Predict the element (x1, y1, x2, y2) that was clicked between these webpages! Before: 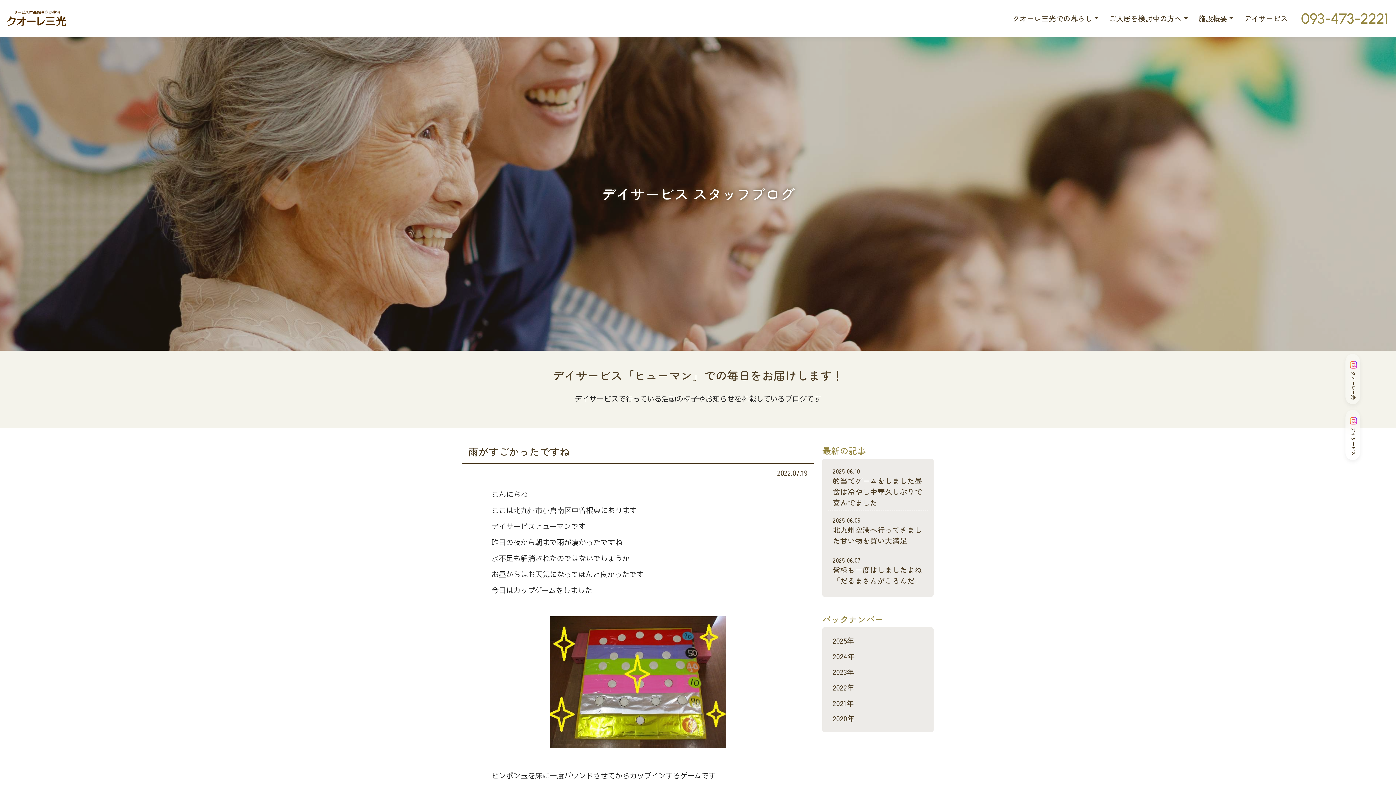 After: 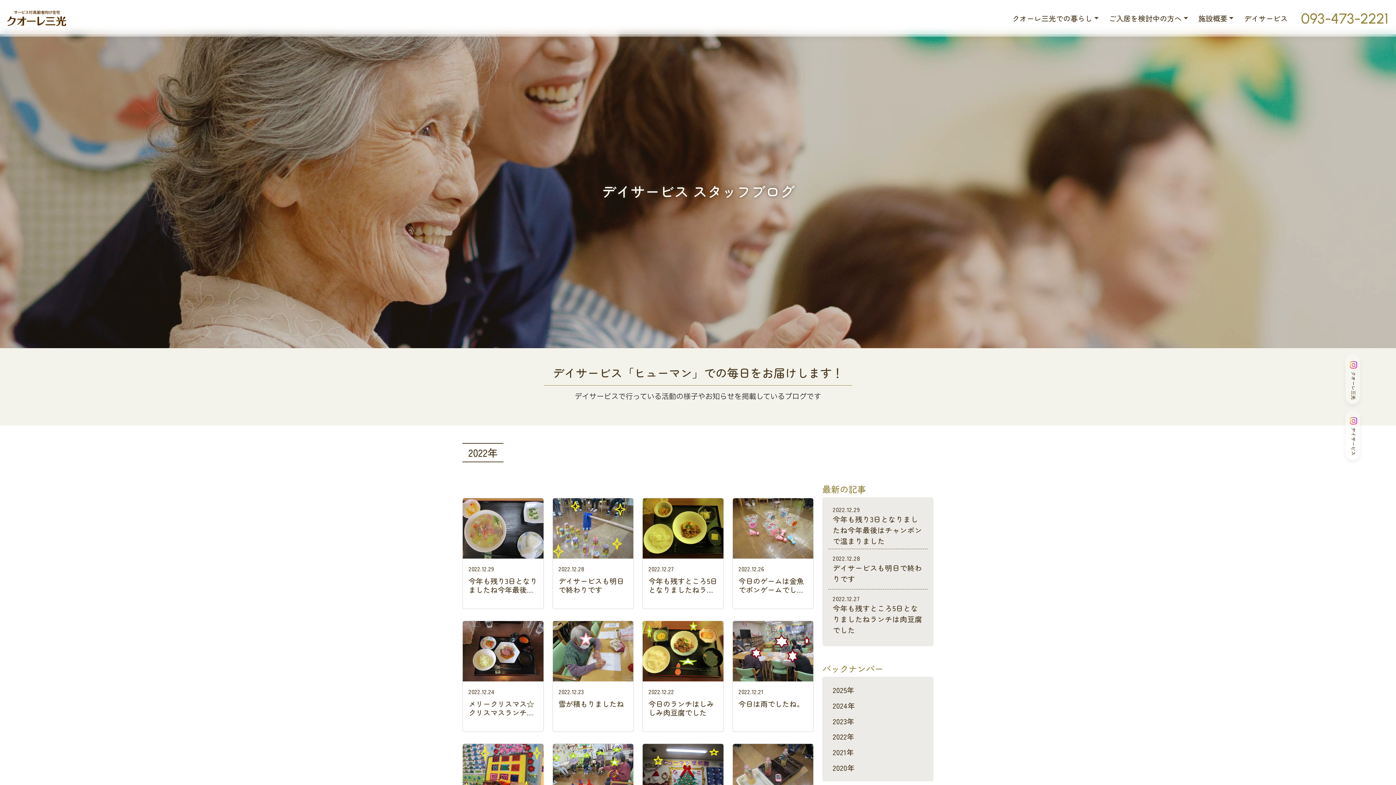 Action: bbox: (833, 682, 854, 693) label: 2022年